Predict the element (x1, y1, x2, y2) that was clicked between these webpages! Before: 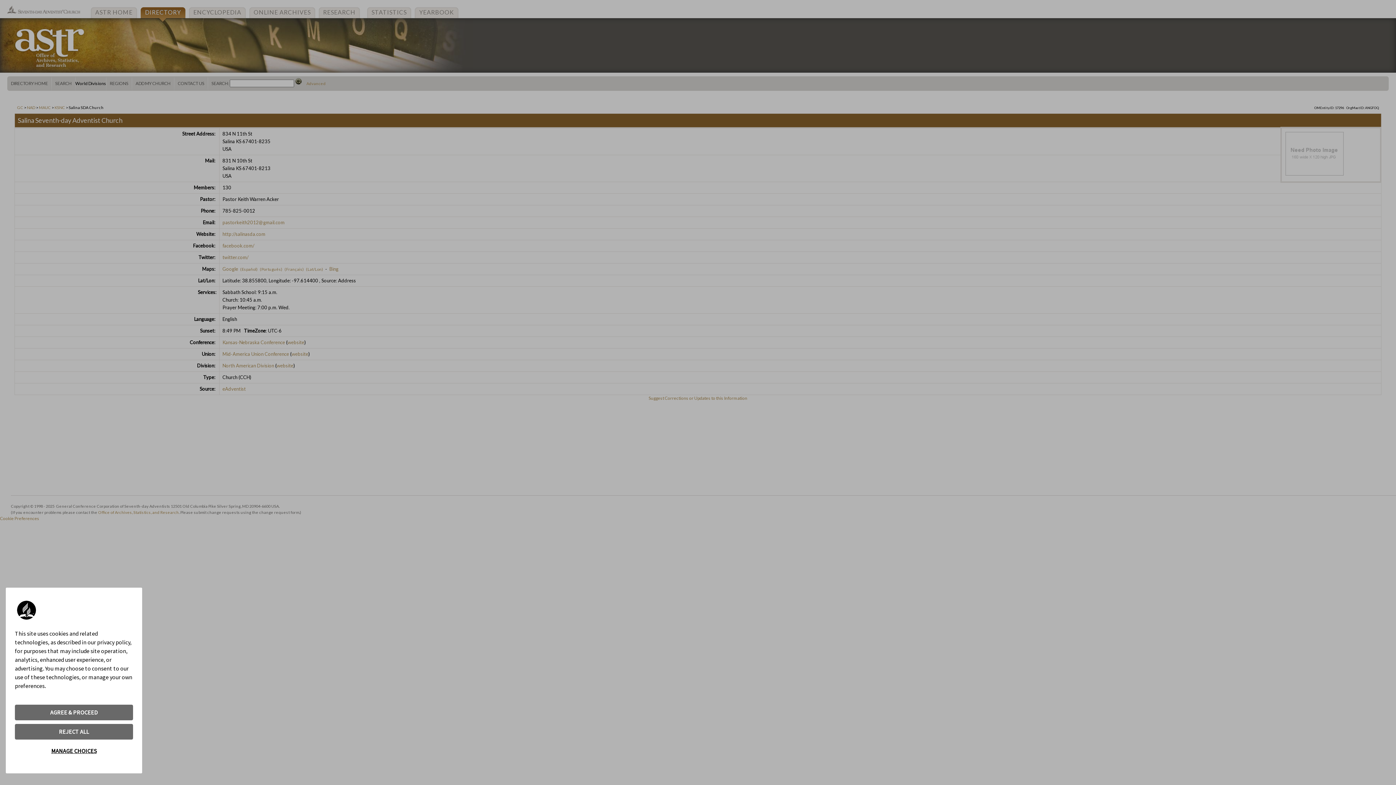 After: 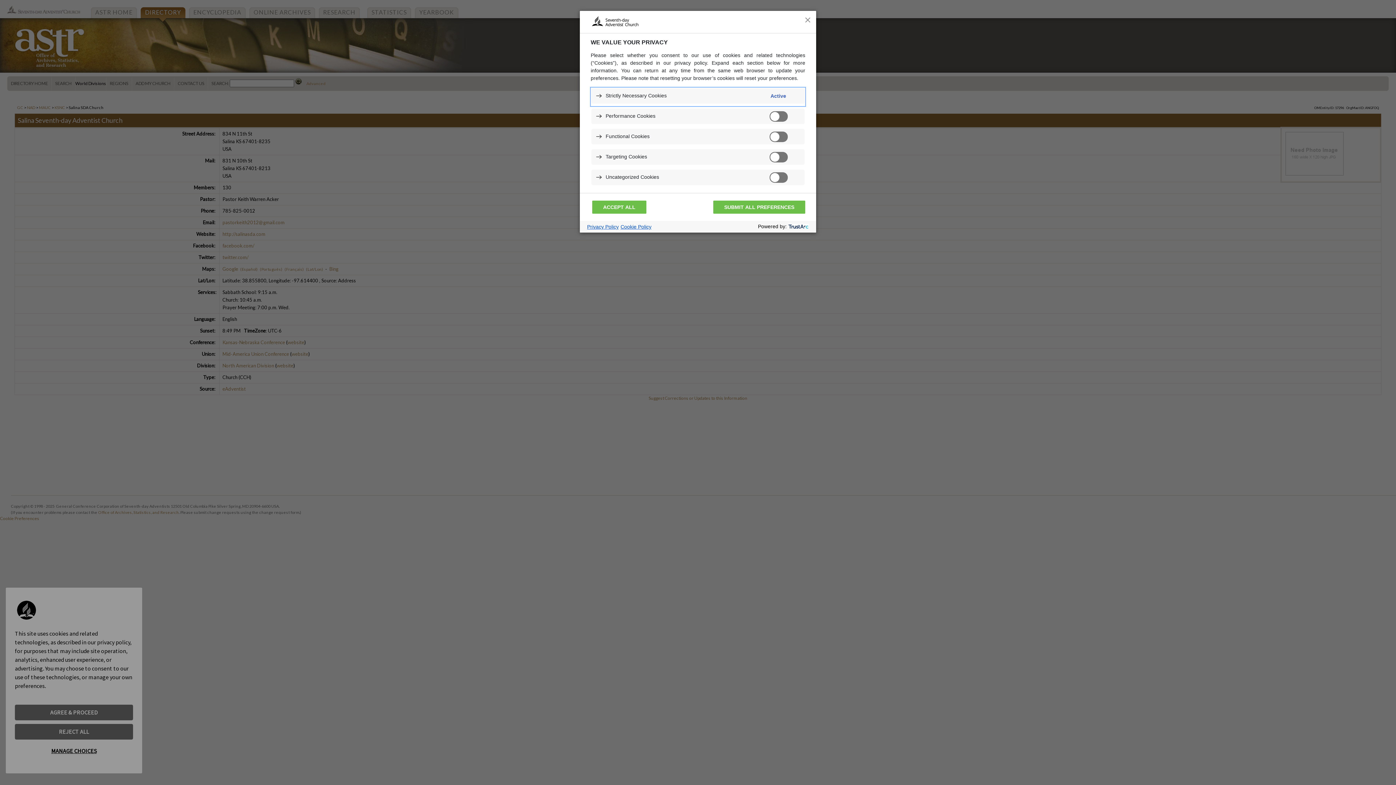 Action: label: MANAGE CHOICES bbox: (14, 743, 133, 759)